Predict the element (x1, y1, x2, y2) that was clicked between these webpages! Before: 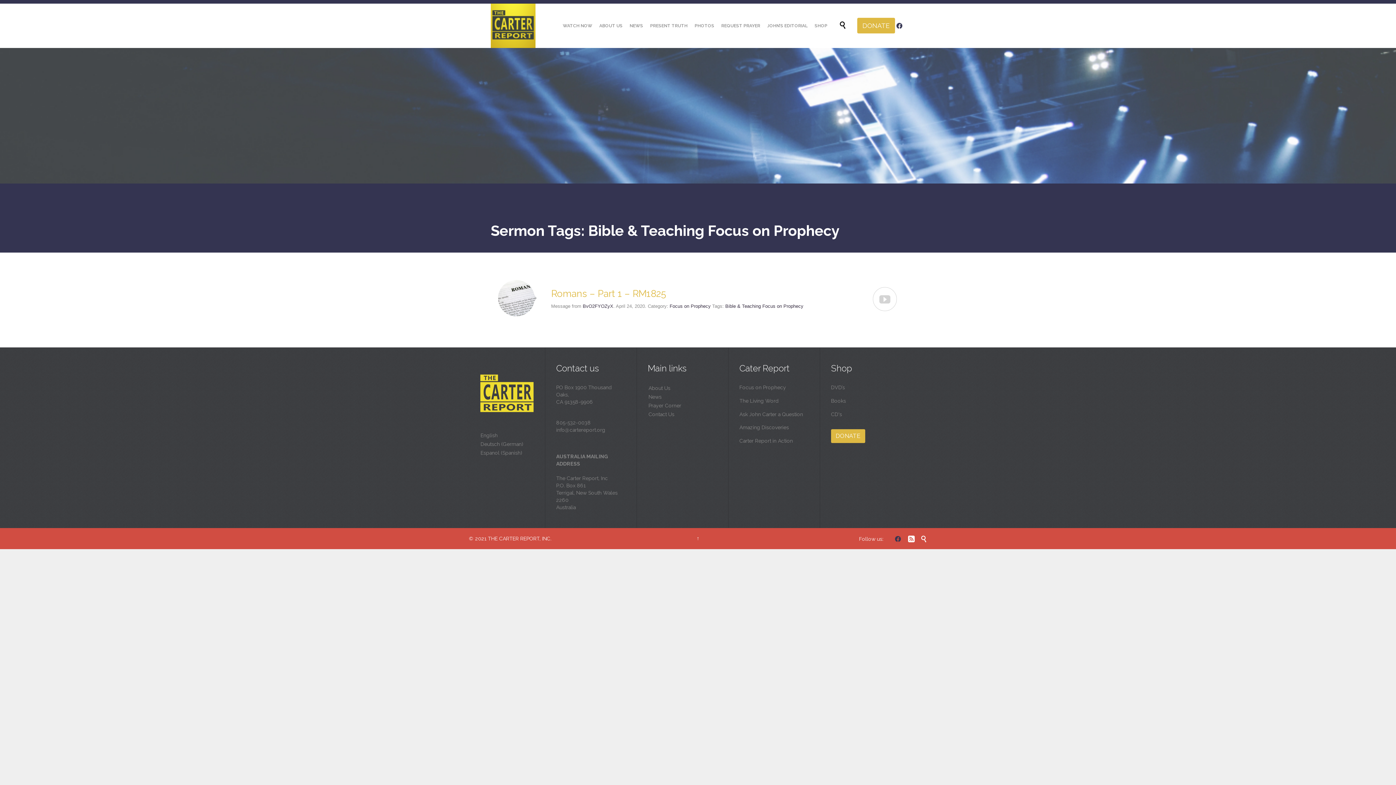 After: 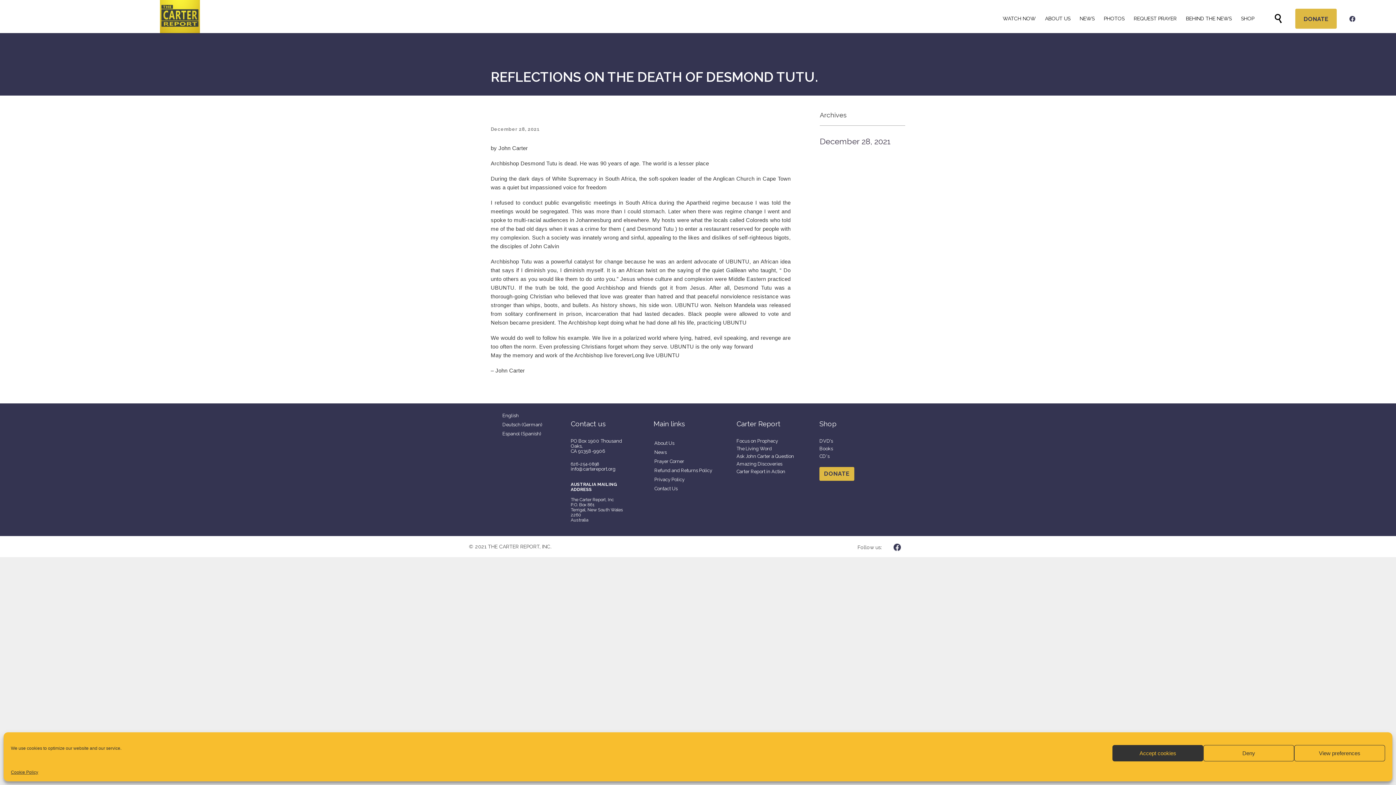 Action: label: JOHN’S EDITORIAL bbox: (764, 21, 810, 30)